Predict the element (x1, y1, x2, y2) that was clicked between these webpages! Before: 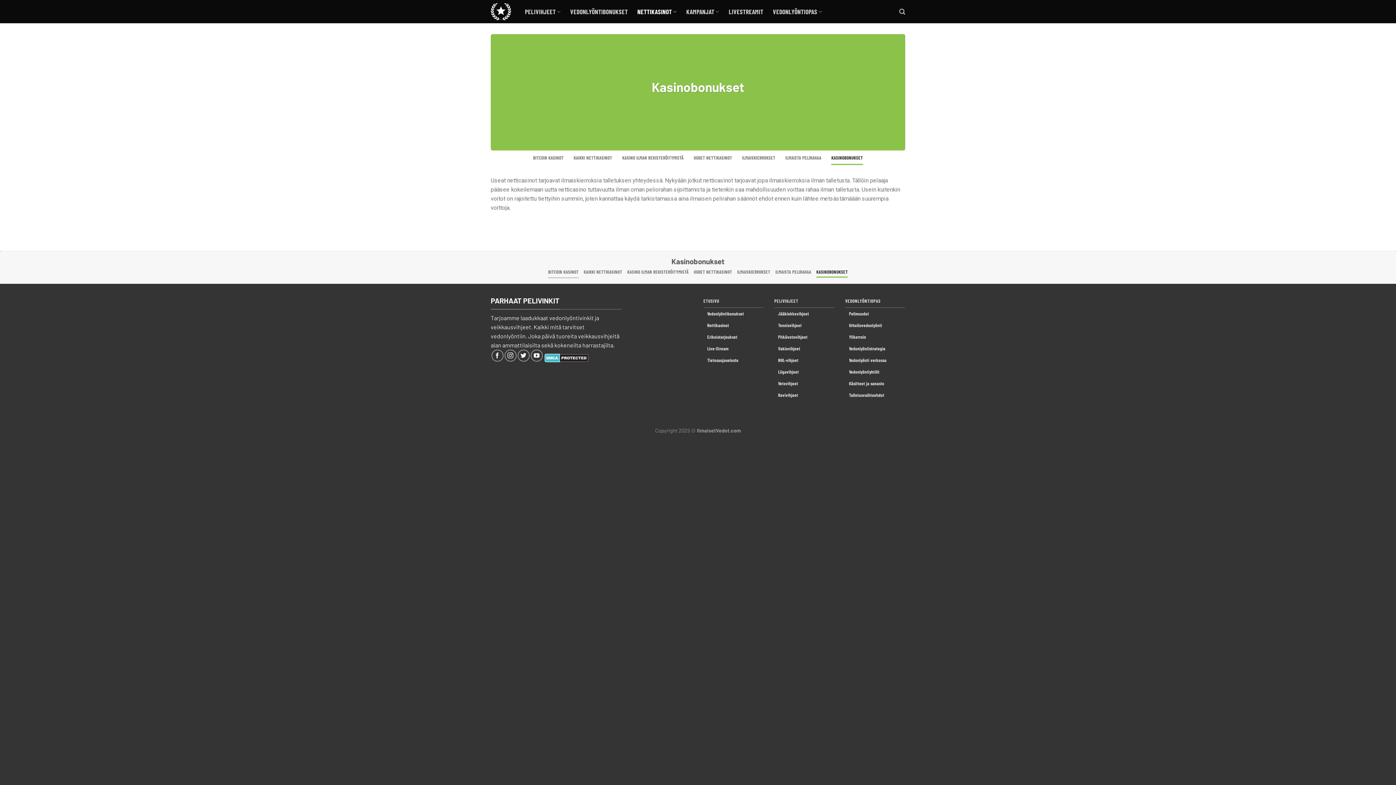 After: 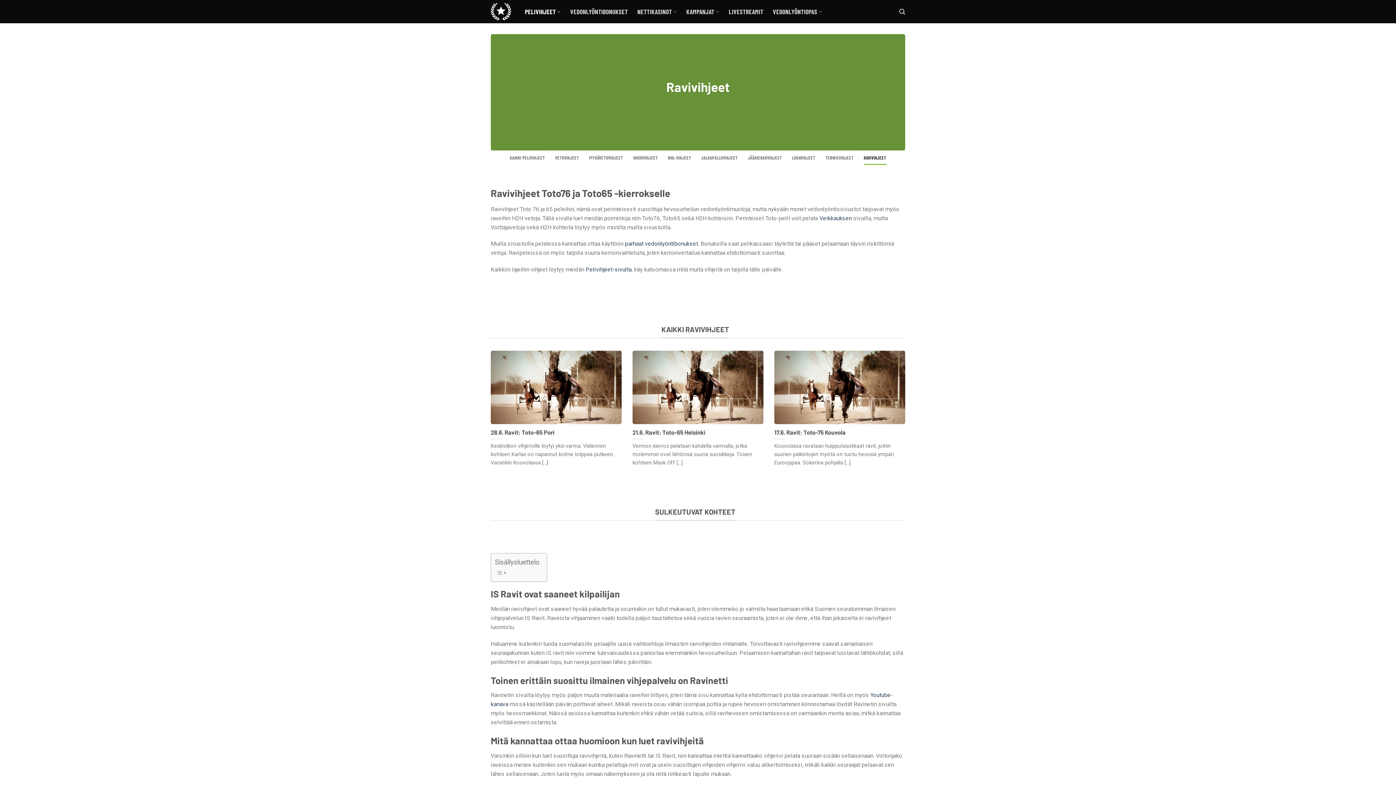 Action: label: Ravivihjeet bbox: (778, 389, 838, 401)